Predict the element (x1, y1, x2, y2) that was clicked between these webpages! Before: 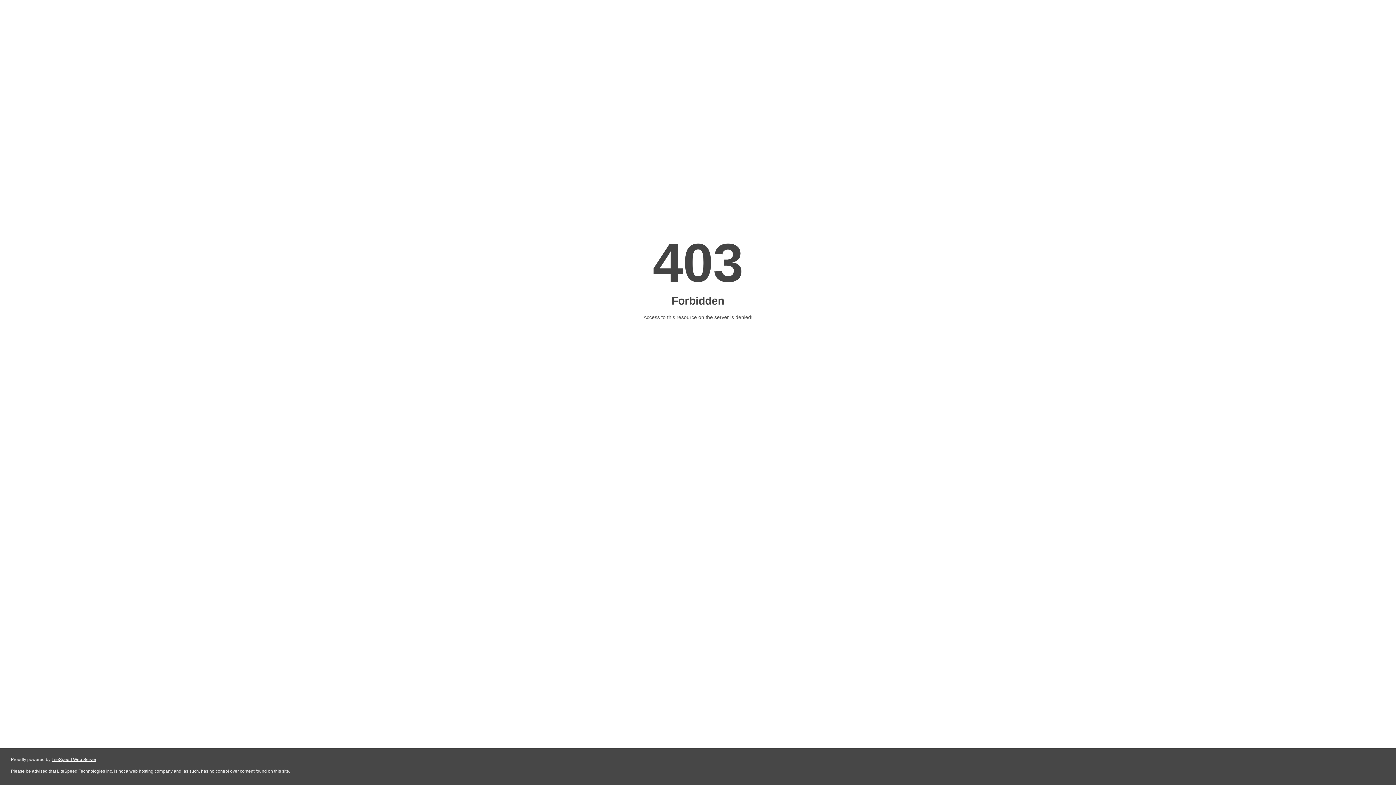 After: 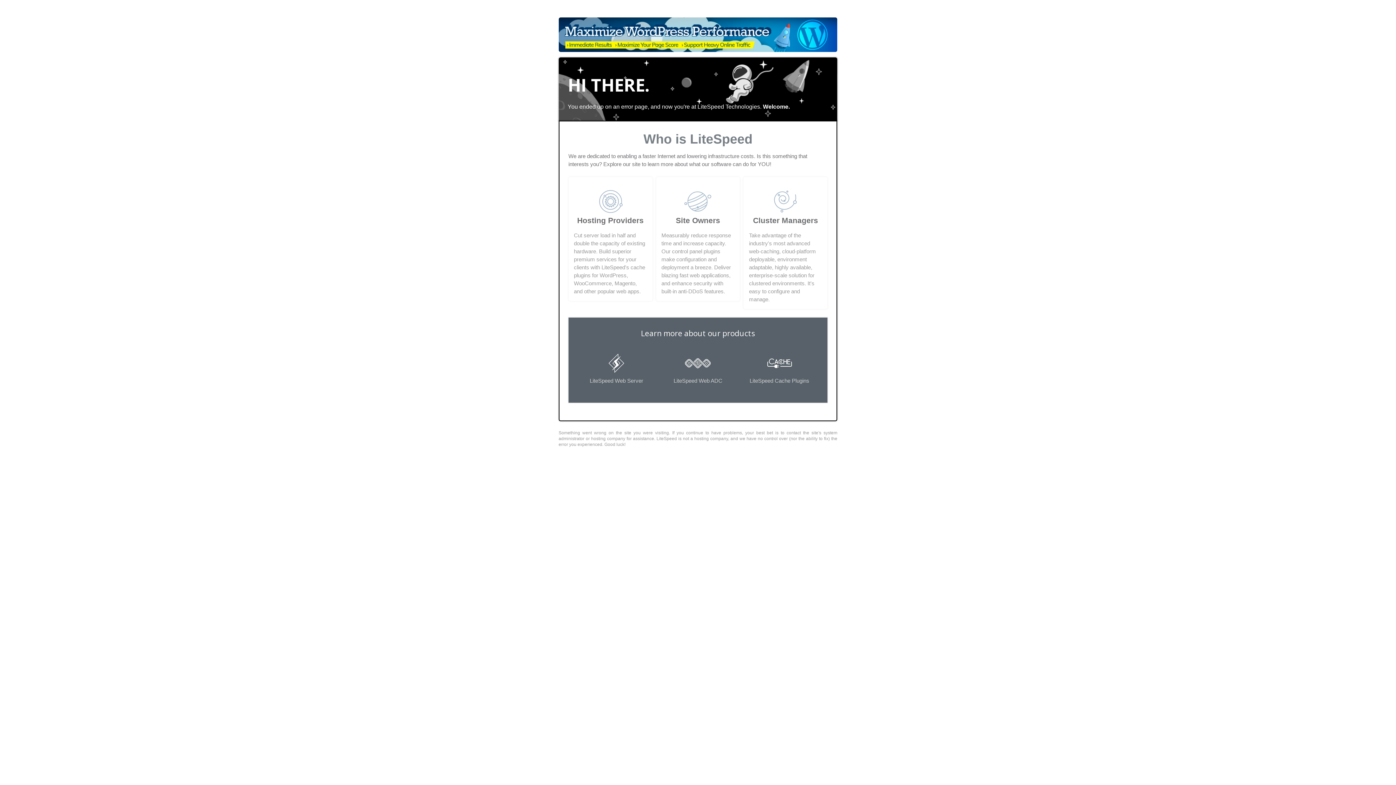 Action: bbox: (51, 757, 96, 762) label: LiteSpeed Web Server